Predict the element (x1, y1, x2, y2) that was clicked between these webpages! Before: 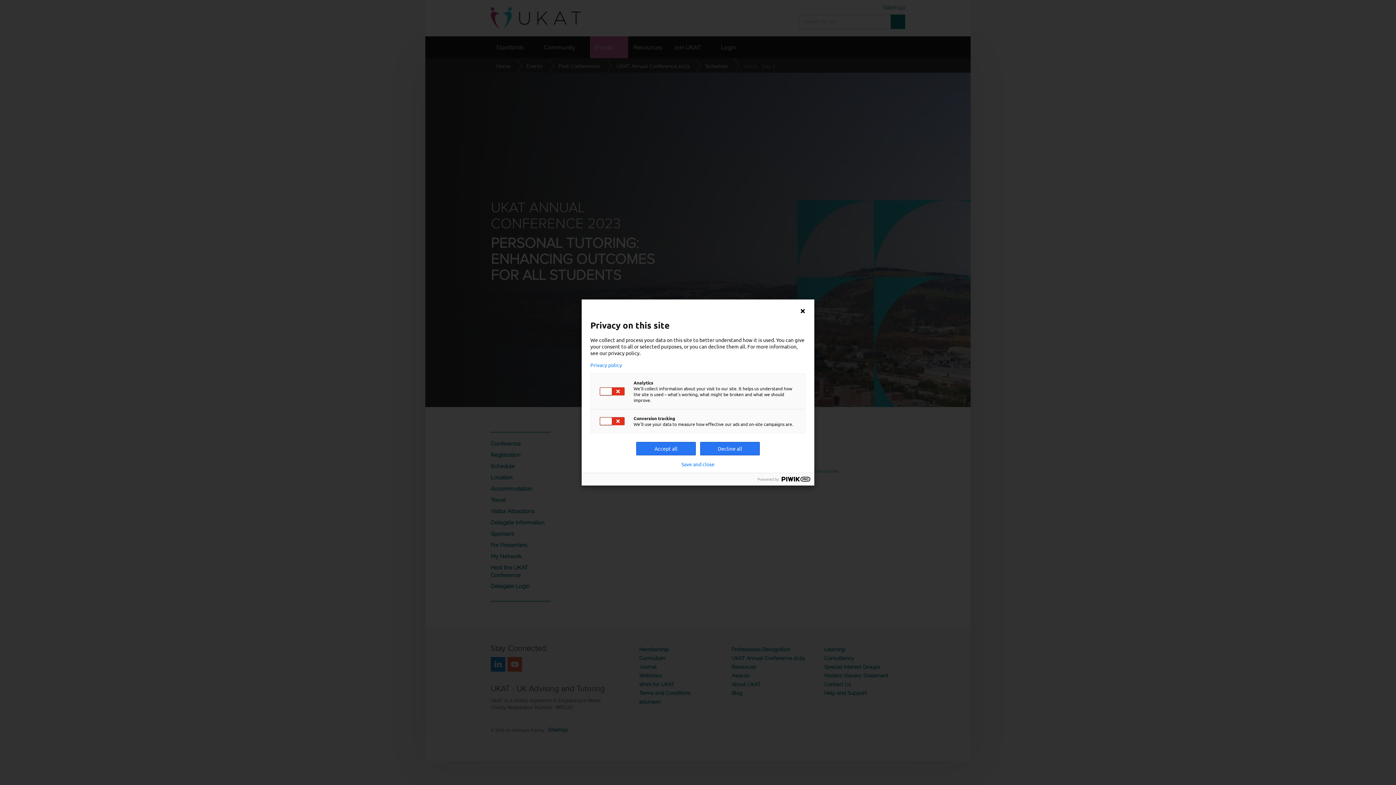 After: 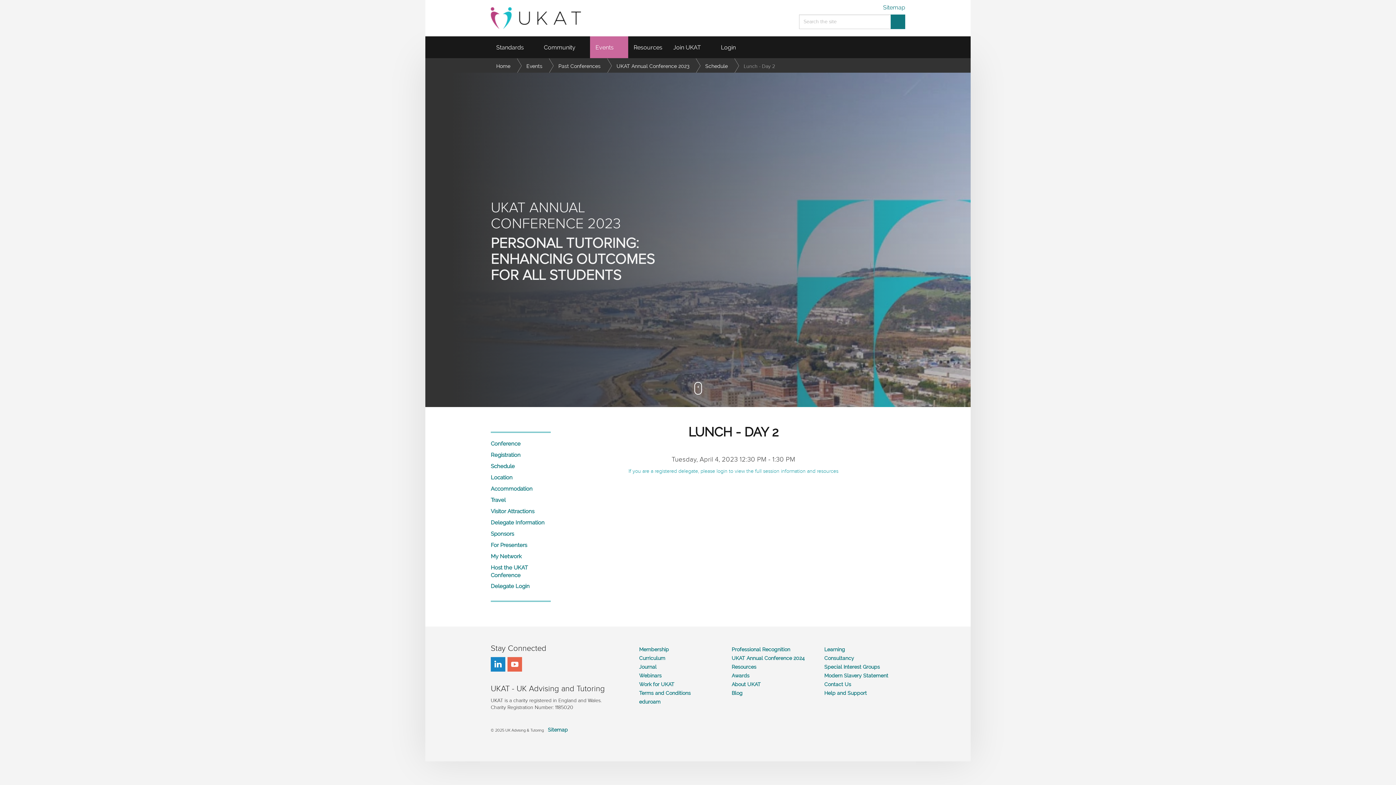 Action: label: Save and close bbox: (681, 461, 714, 467)